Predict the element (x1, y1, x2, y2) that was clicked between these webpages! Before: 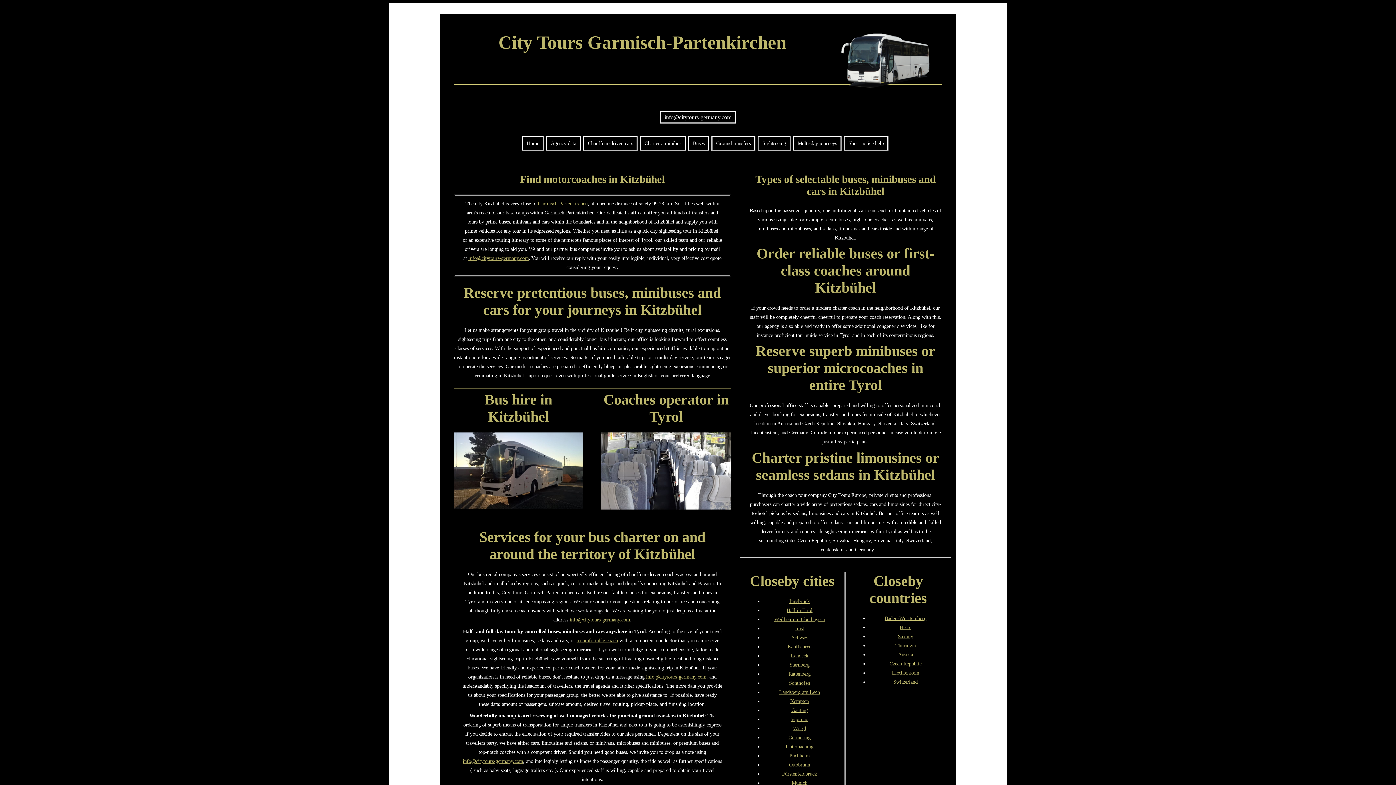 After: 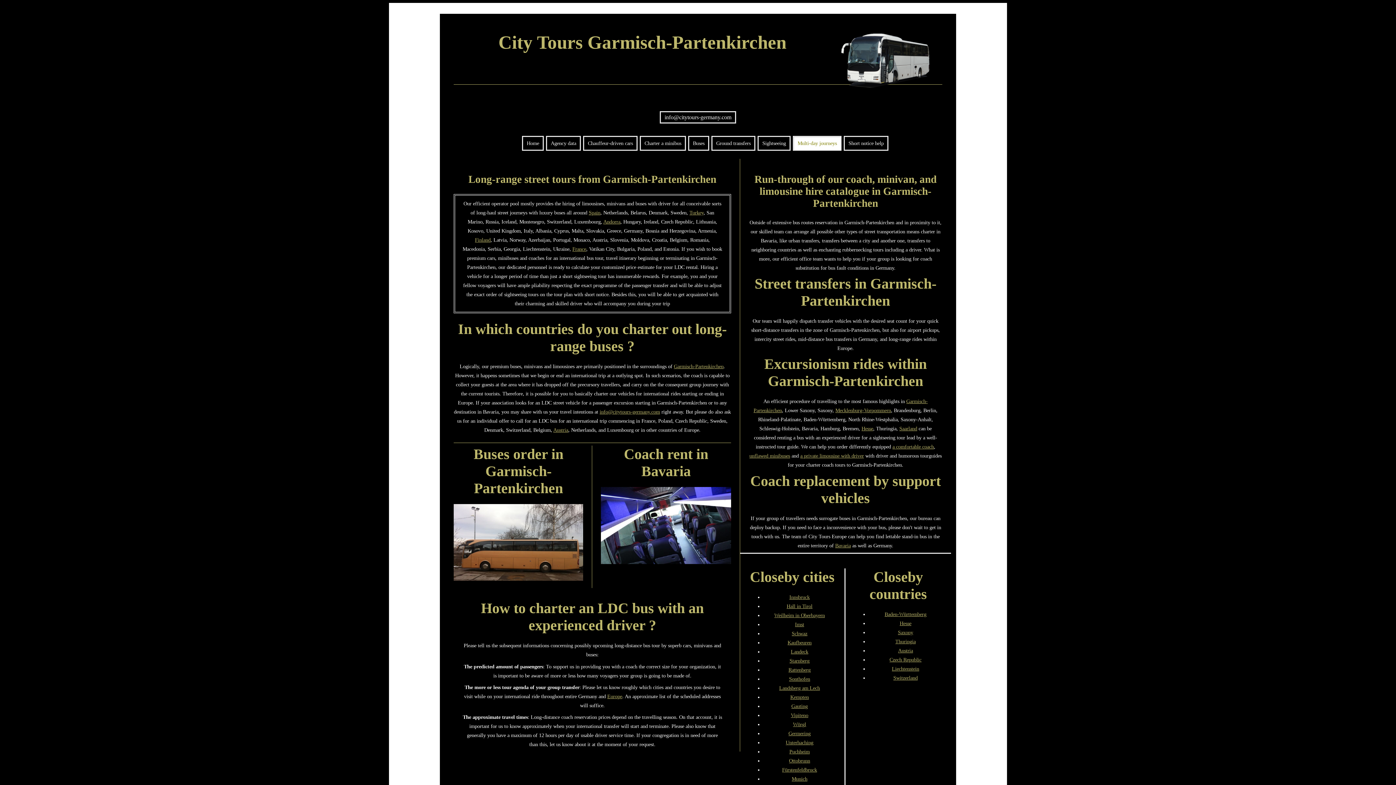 Action: bbox: (793, 136, 841, 150) label: Multi-day journeys